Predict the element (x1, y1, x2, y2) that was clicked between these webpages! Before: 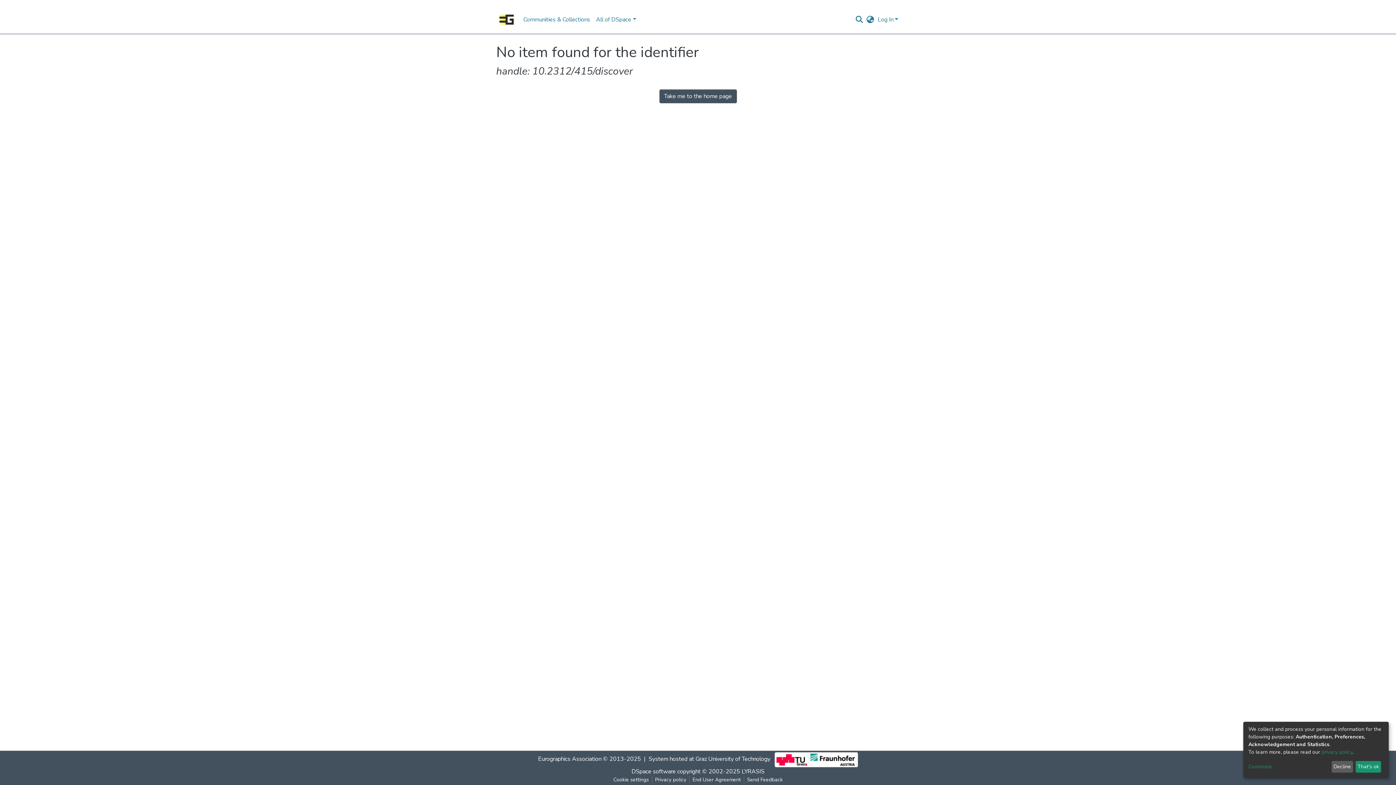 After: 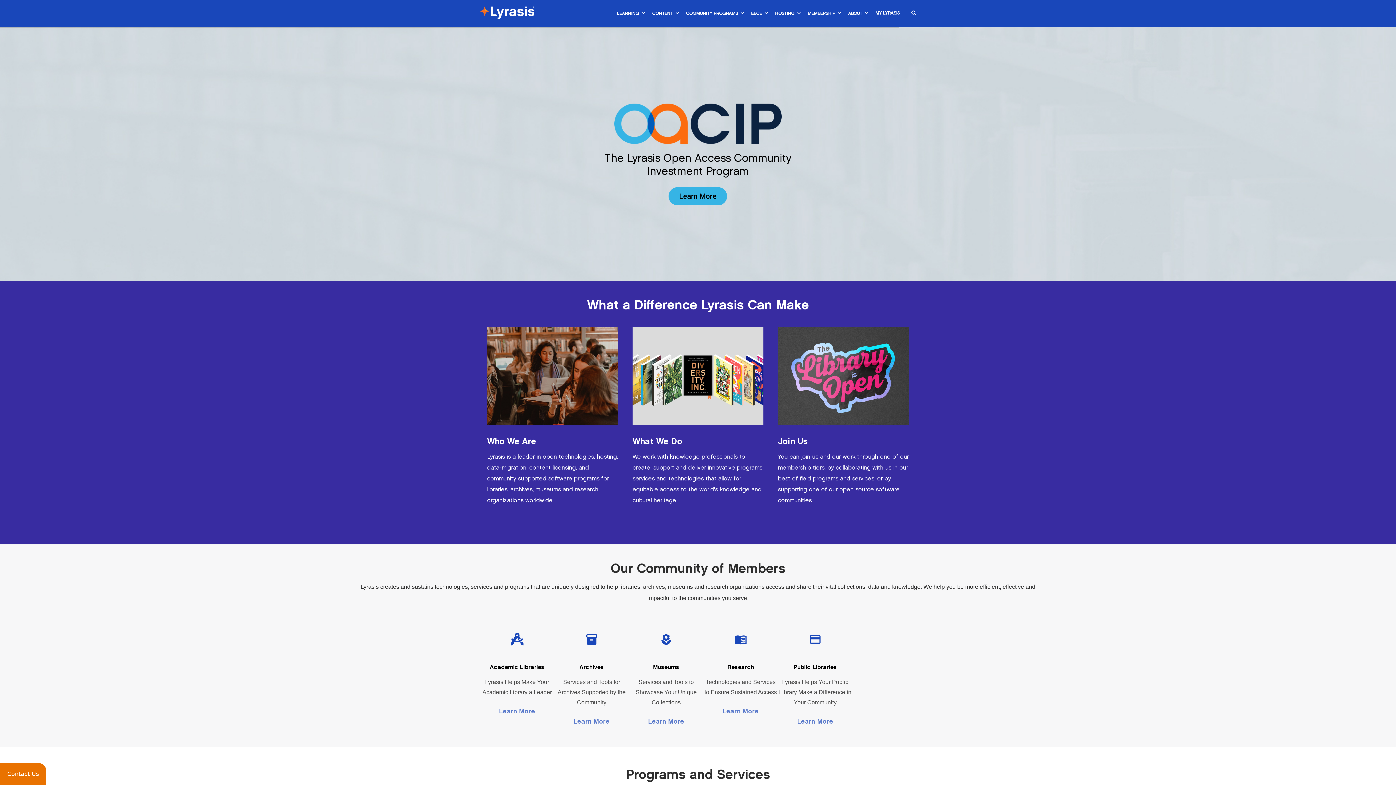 Action: bbox: (741, 768, 764, 776) label: LYRASIS